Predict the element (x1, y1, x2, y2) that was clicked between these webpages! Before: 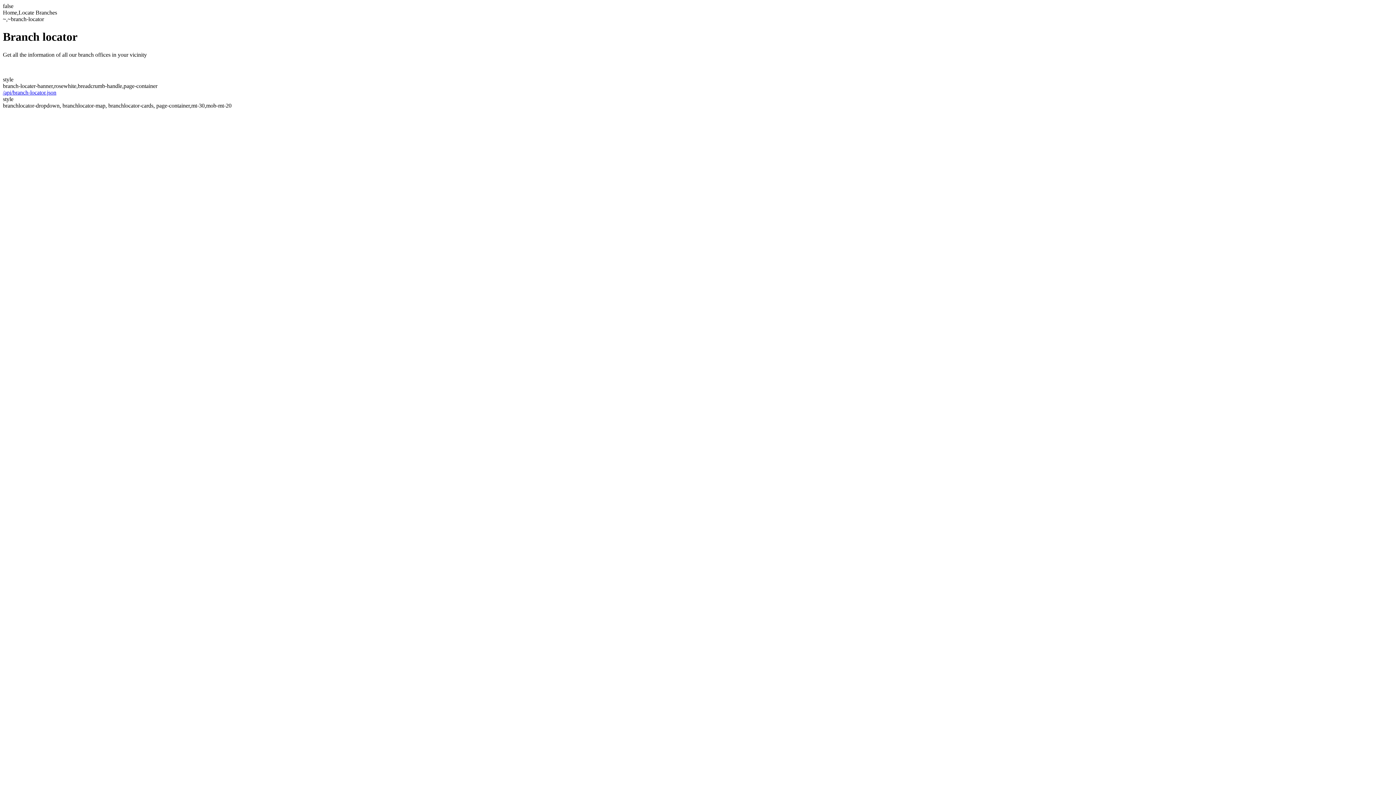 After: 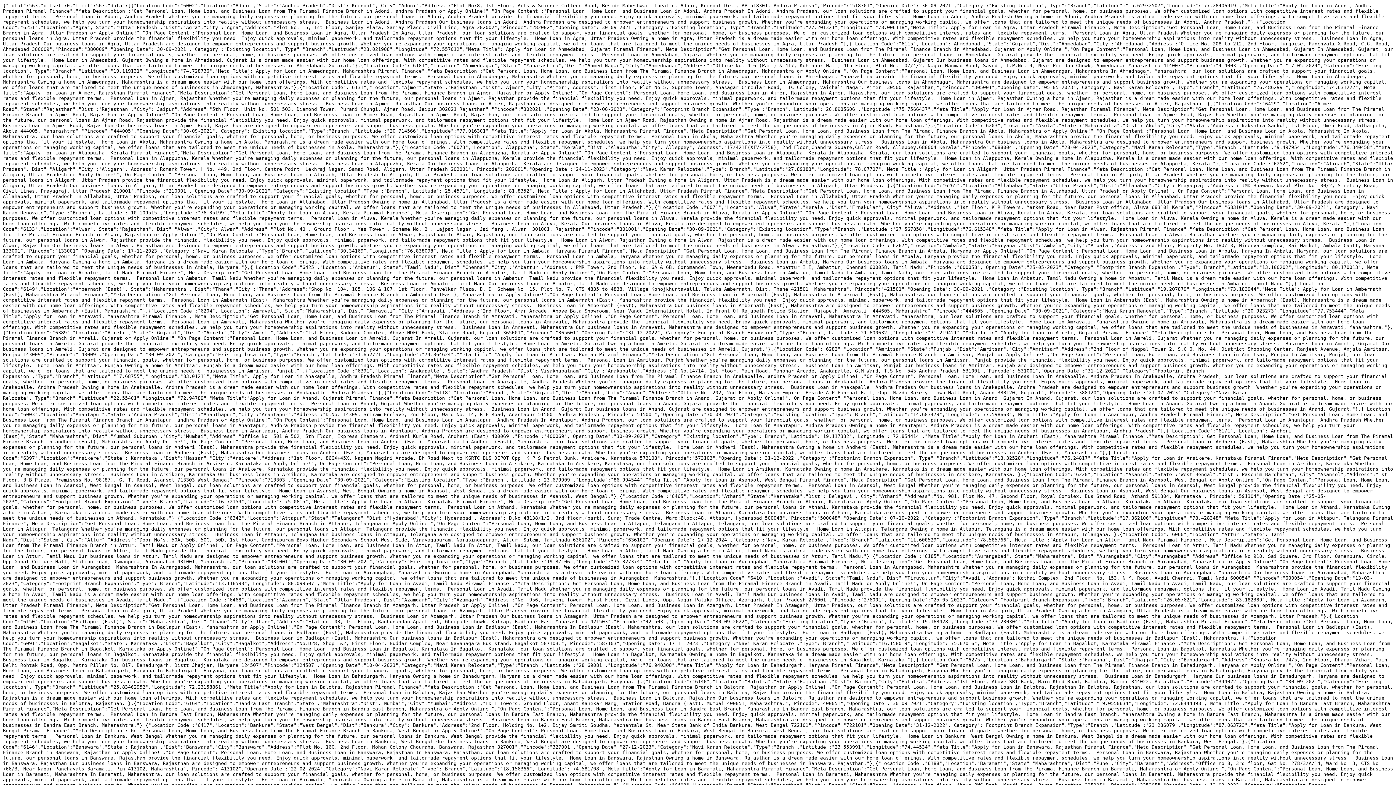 Action: bbox: (2, 89, 56, 95) label: /api/branch-locator.json